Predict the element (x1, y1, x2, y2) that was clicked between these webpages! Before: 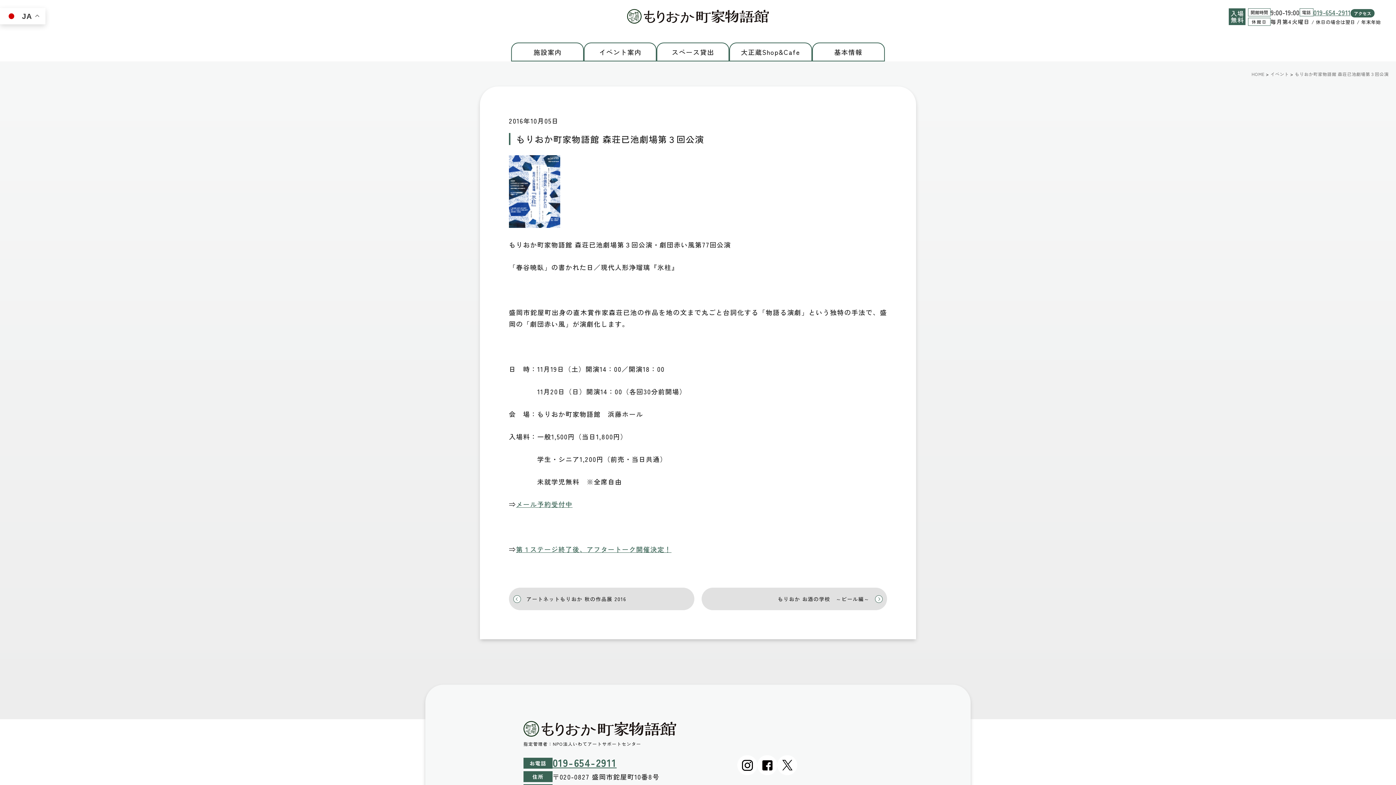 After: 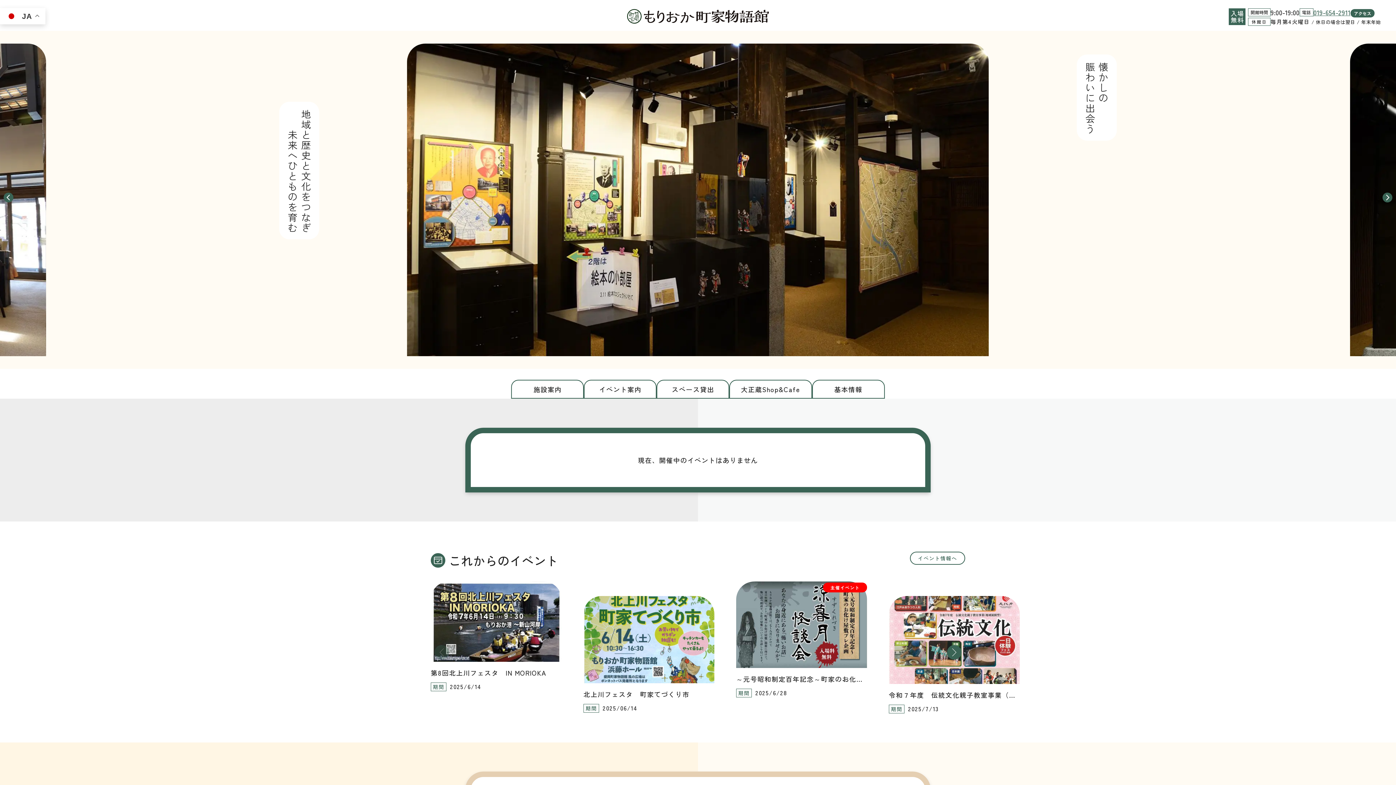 Action: bbox: (7, 9, 1389, 23)